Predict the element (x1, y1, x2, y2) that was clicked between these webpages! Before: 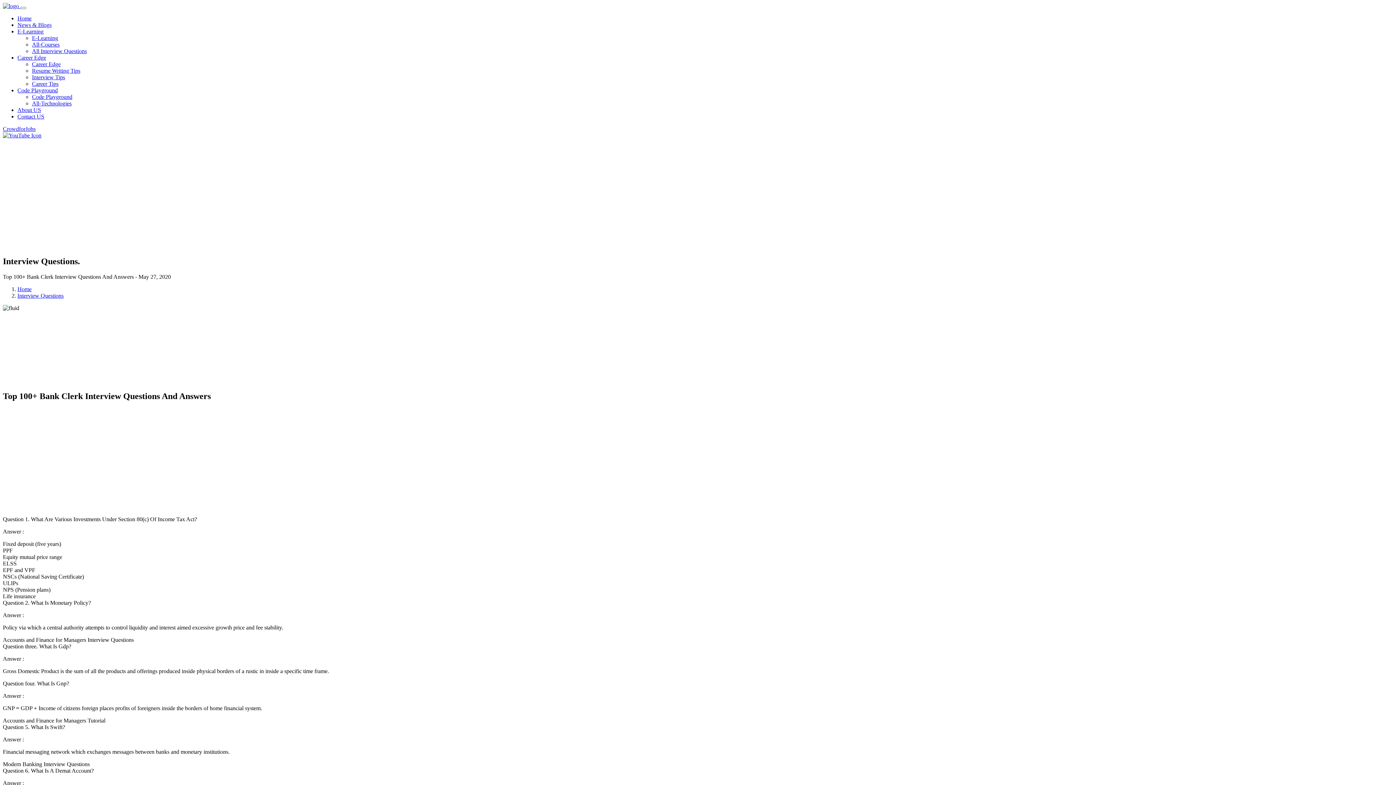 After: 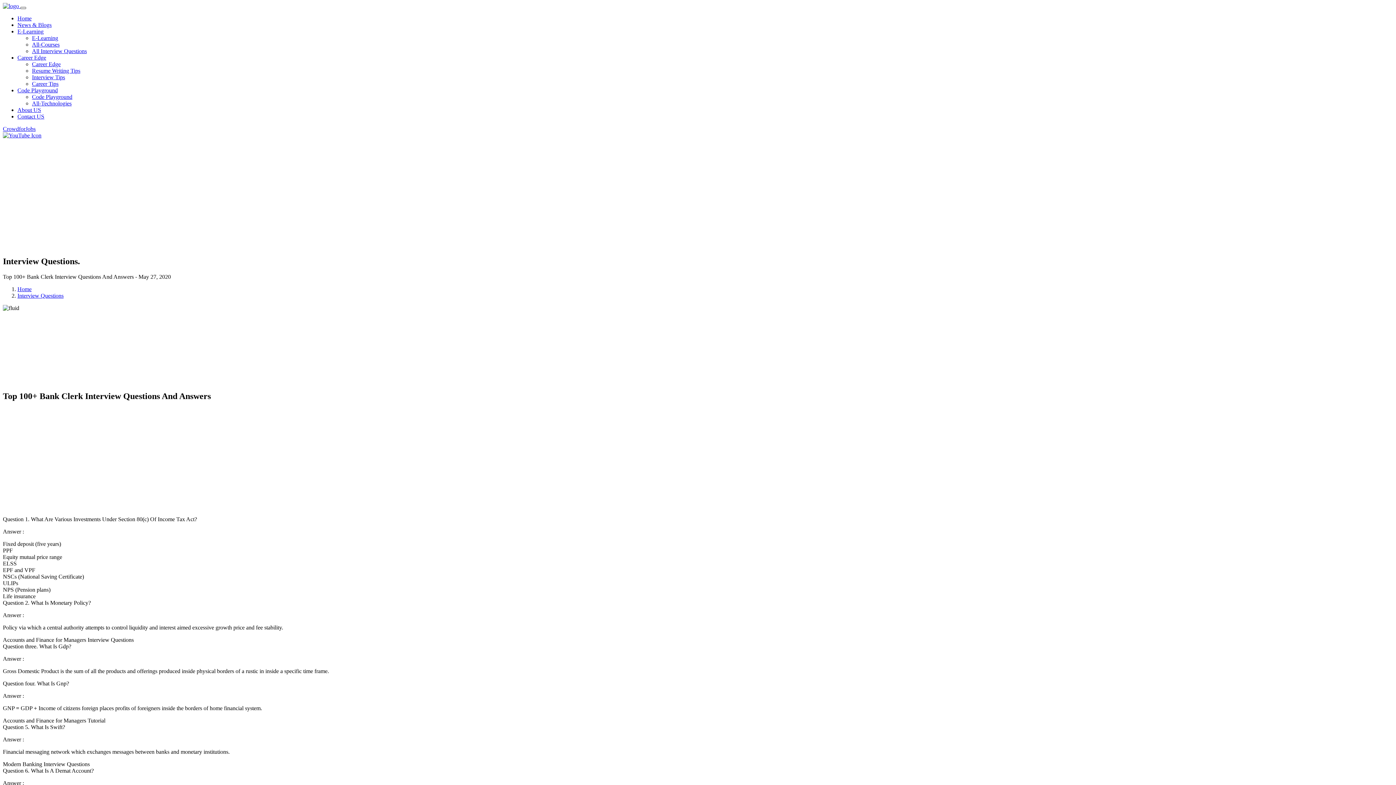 Action: bbox: (20, 6, 26, 9) label: Toggle navigation